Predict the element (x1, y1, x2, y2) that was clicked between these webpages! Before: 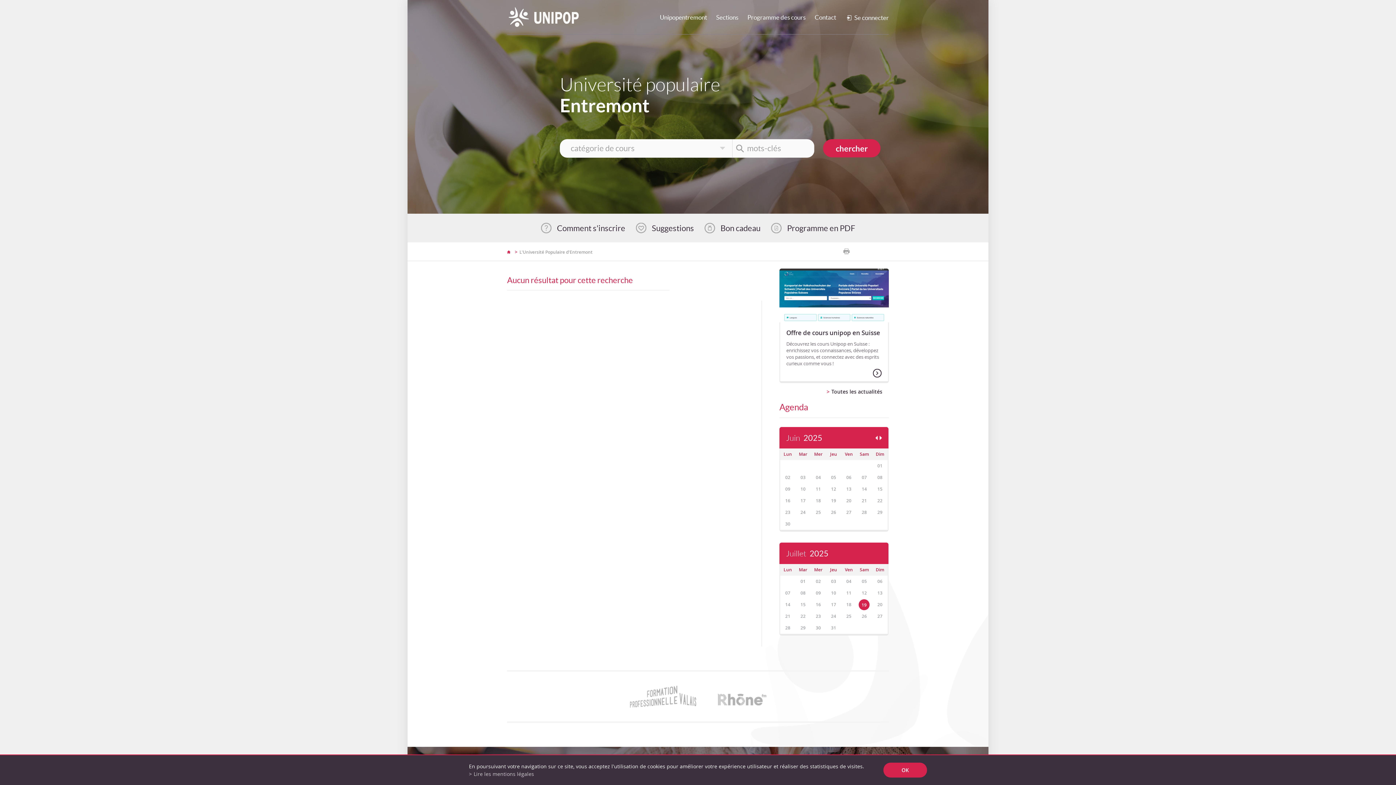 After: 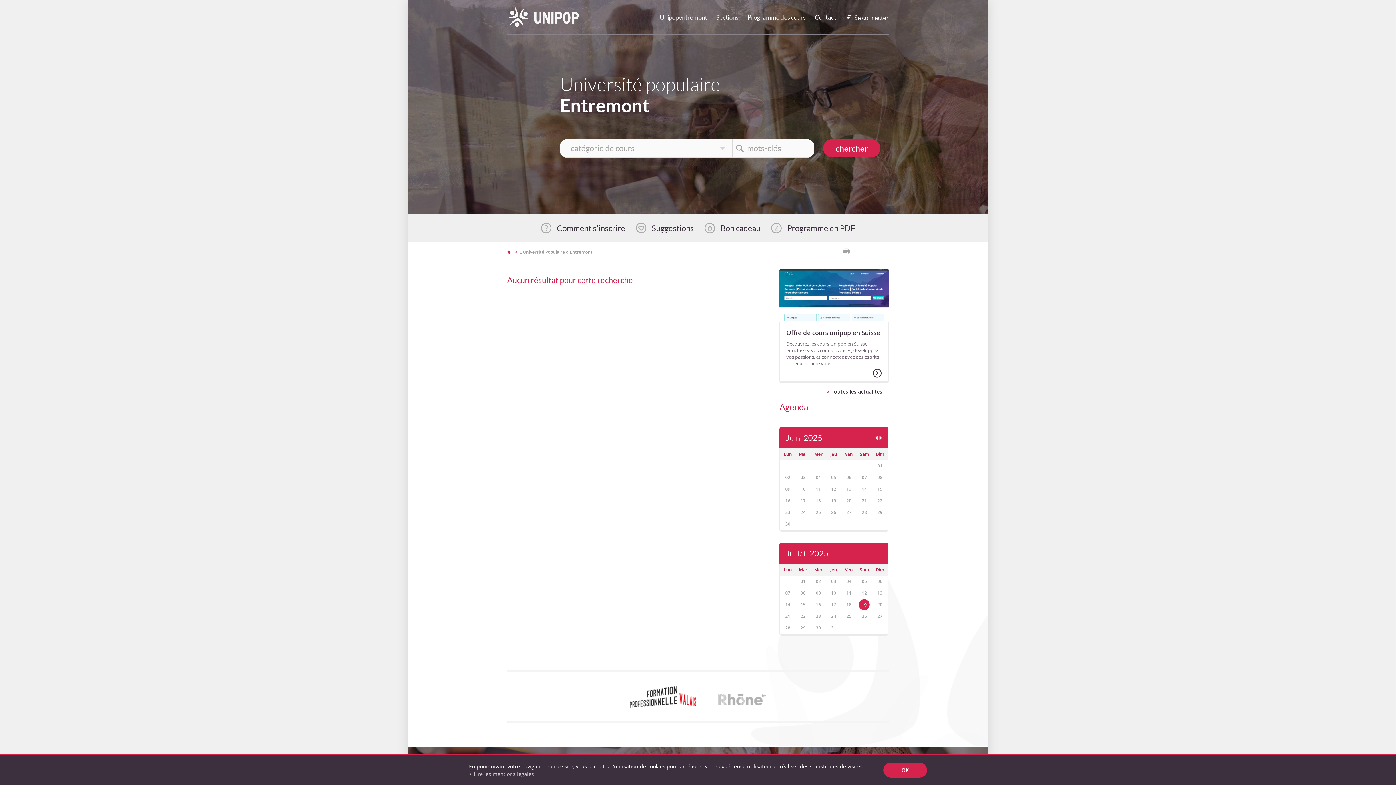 Action: bbox: (630, 686, 696, 707)